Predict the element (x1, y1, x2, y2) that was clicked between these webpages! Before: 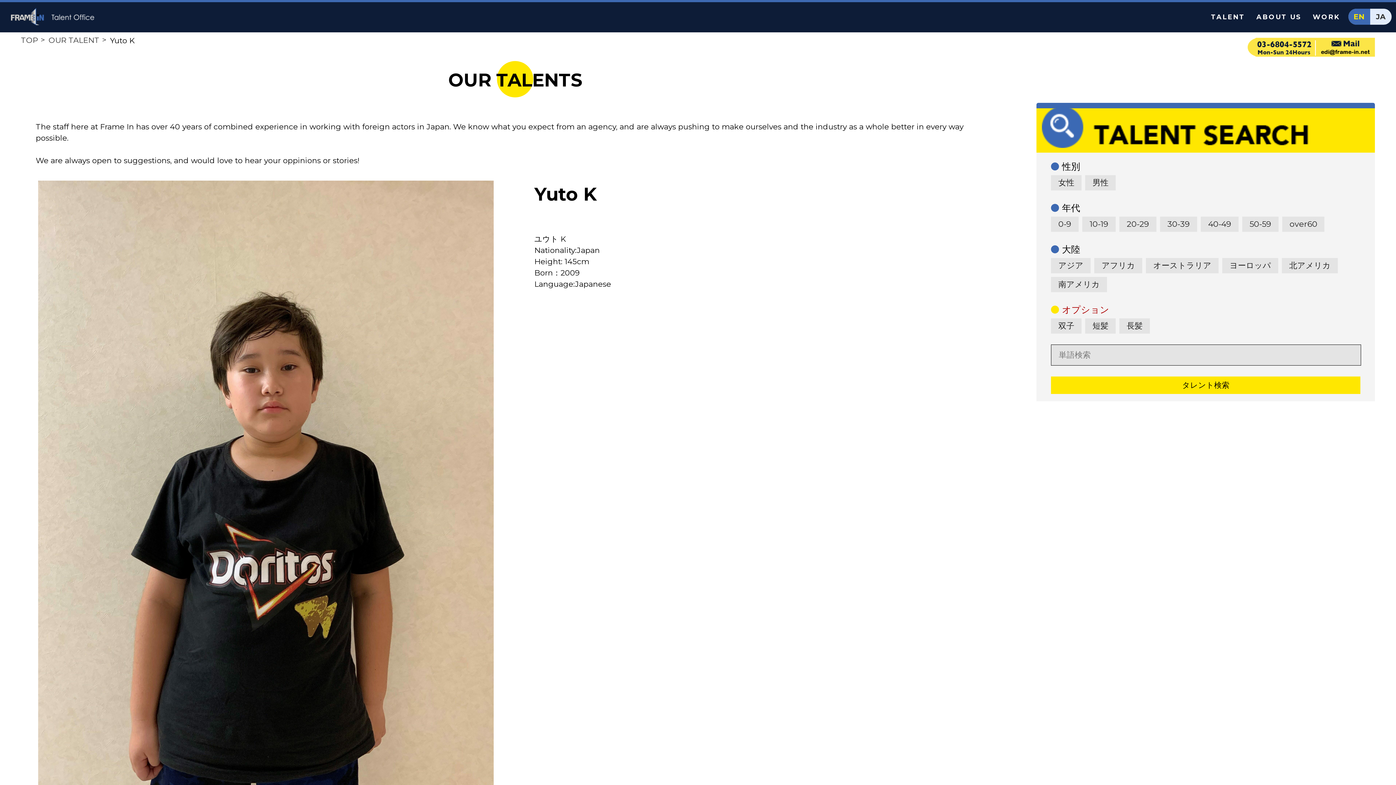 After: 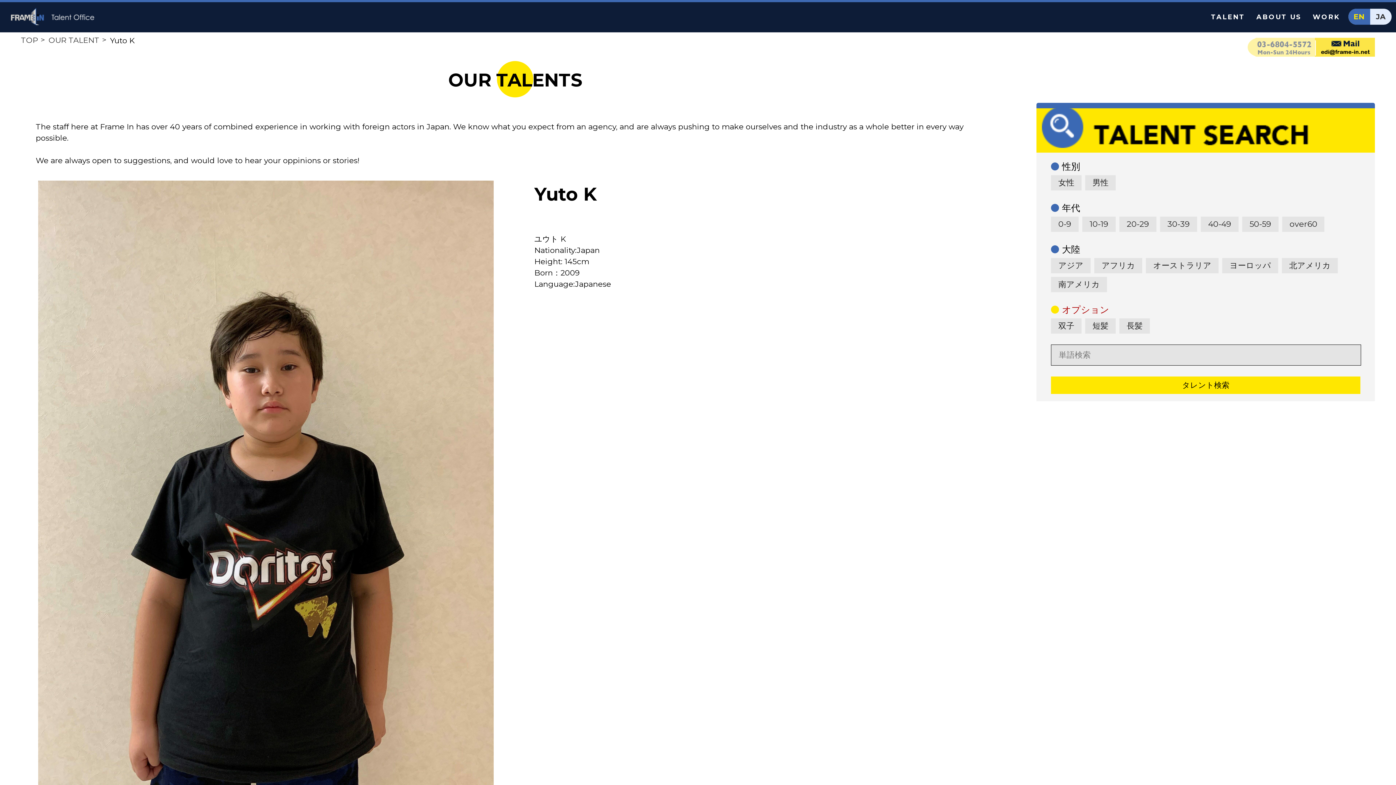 Action: bbox: (1248, 49, 1315, 58)